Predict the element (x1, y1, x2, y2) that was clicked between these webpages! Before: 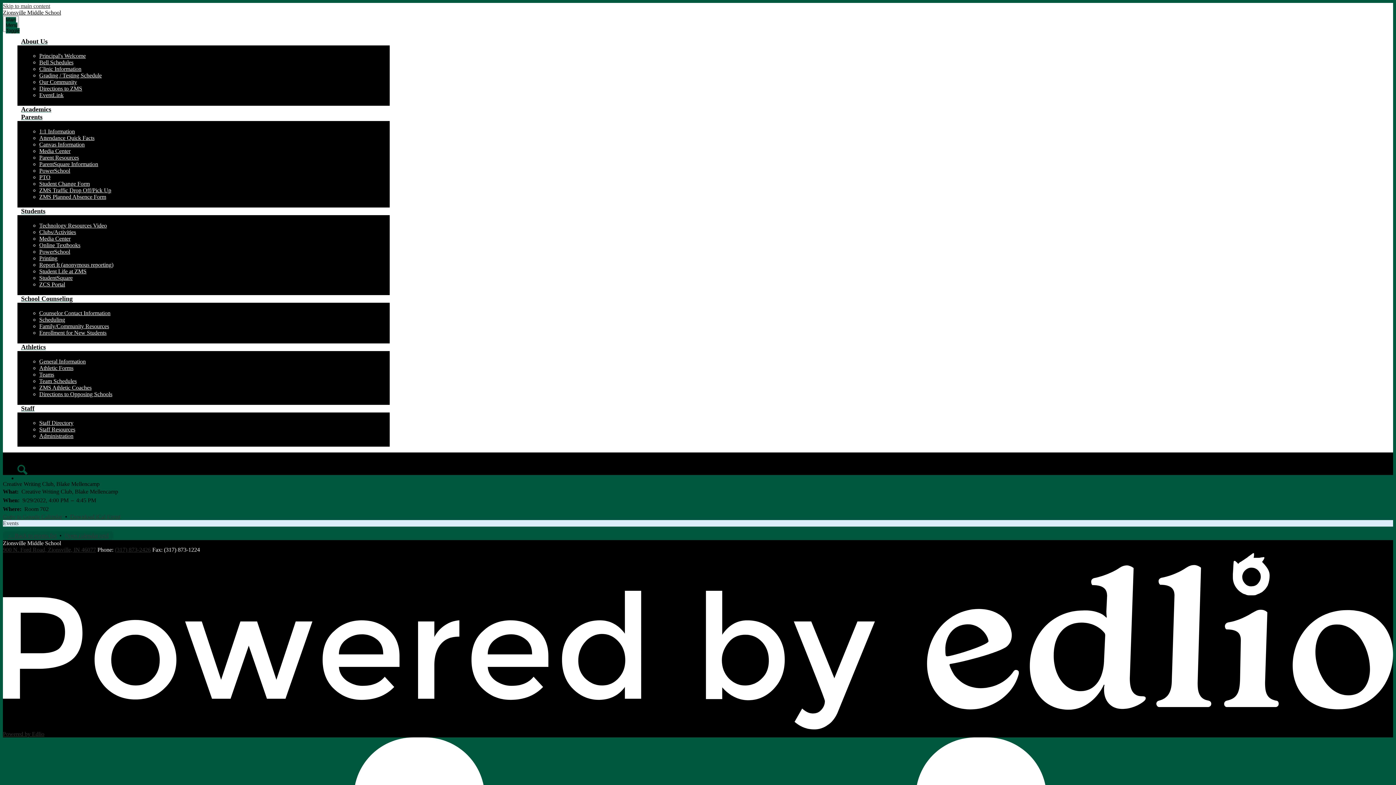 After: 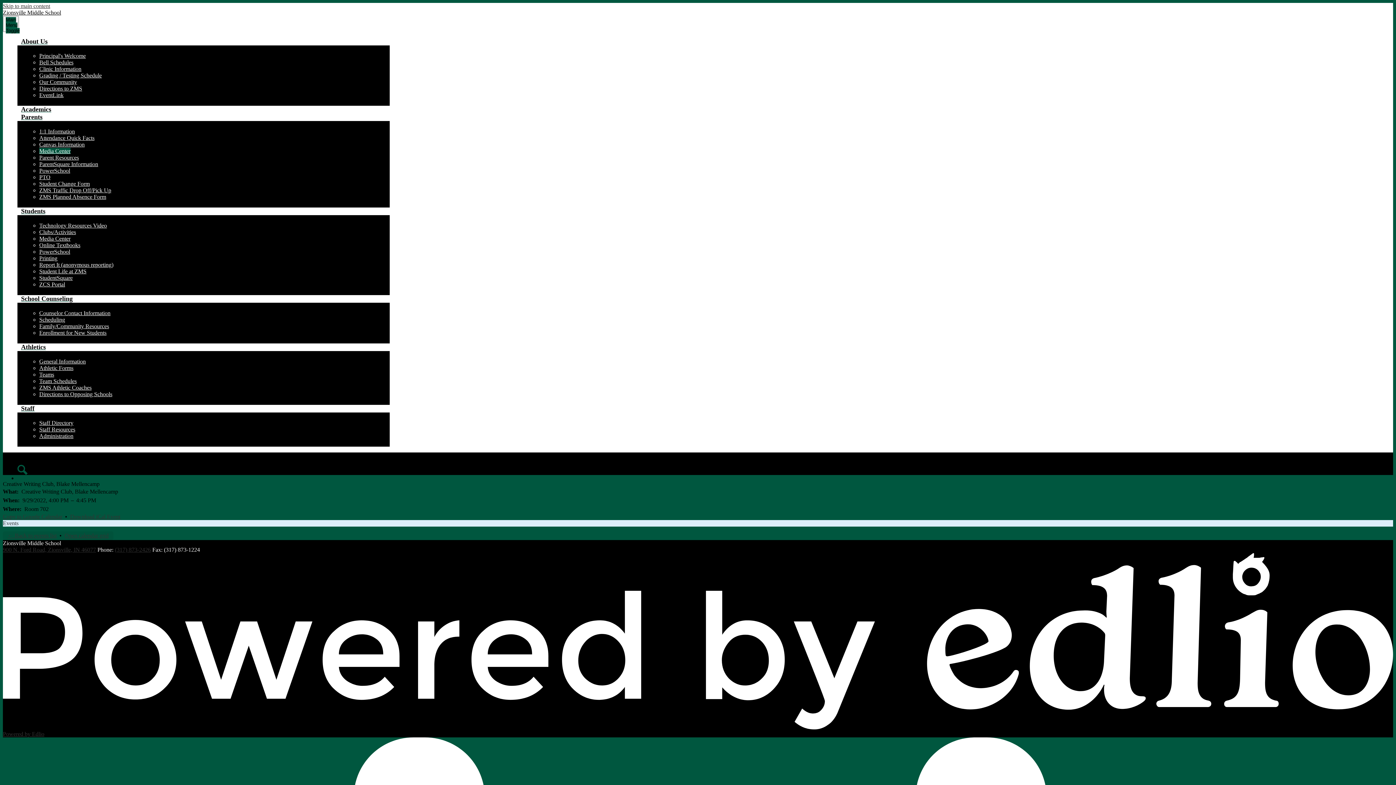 Action: label: Media Center bbox: (39, 148, 70, 154)